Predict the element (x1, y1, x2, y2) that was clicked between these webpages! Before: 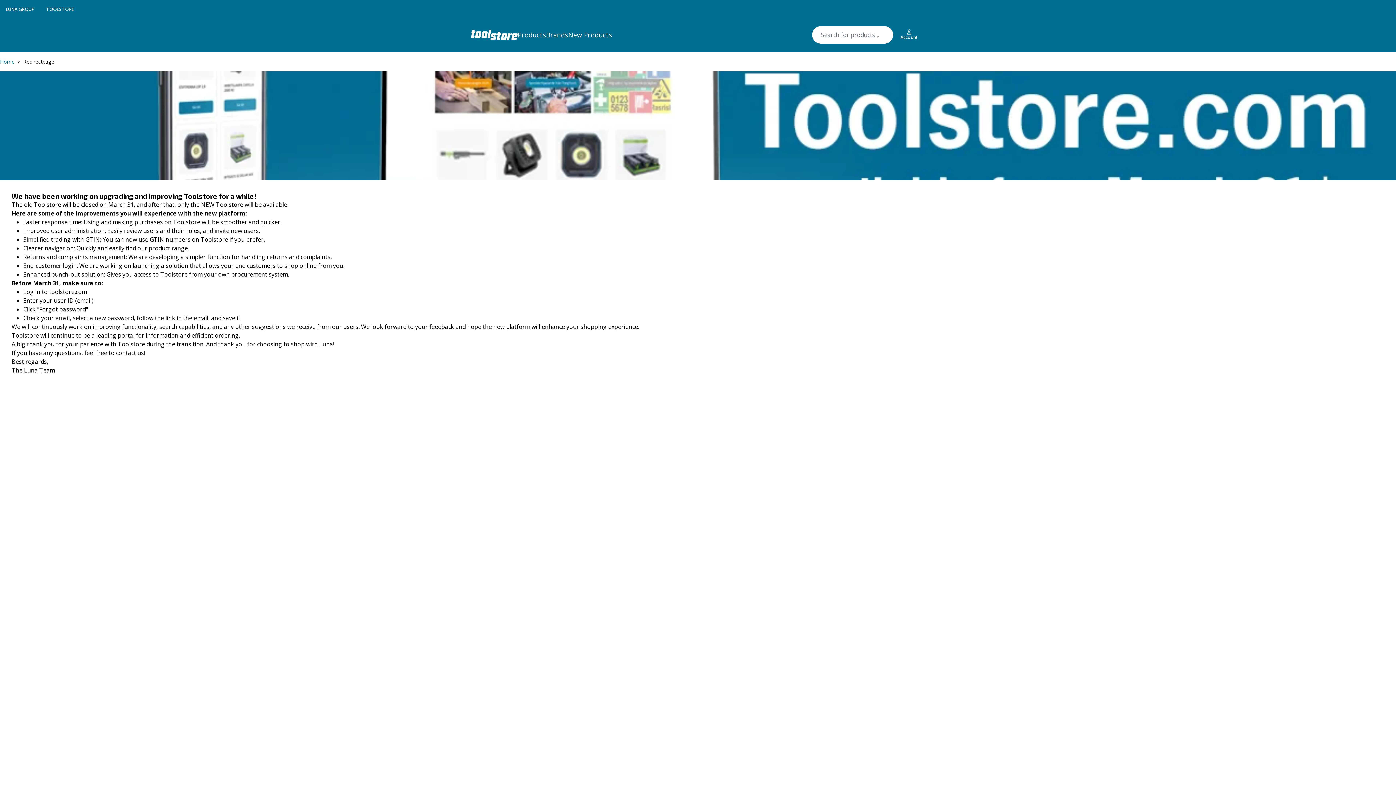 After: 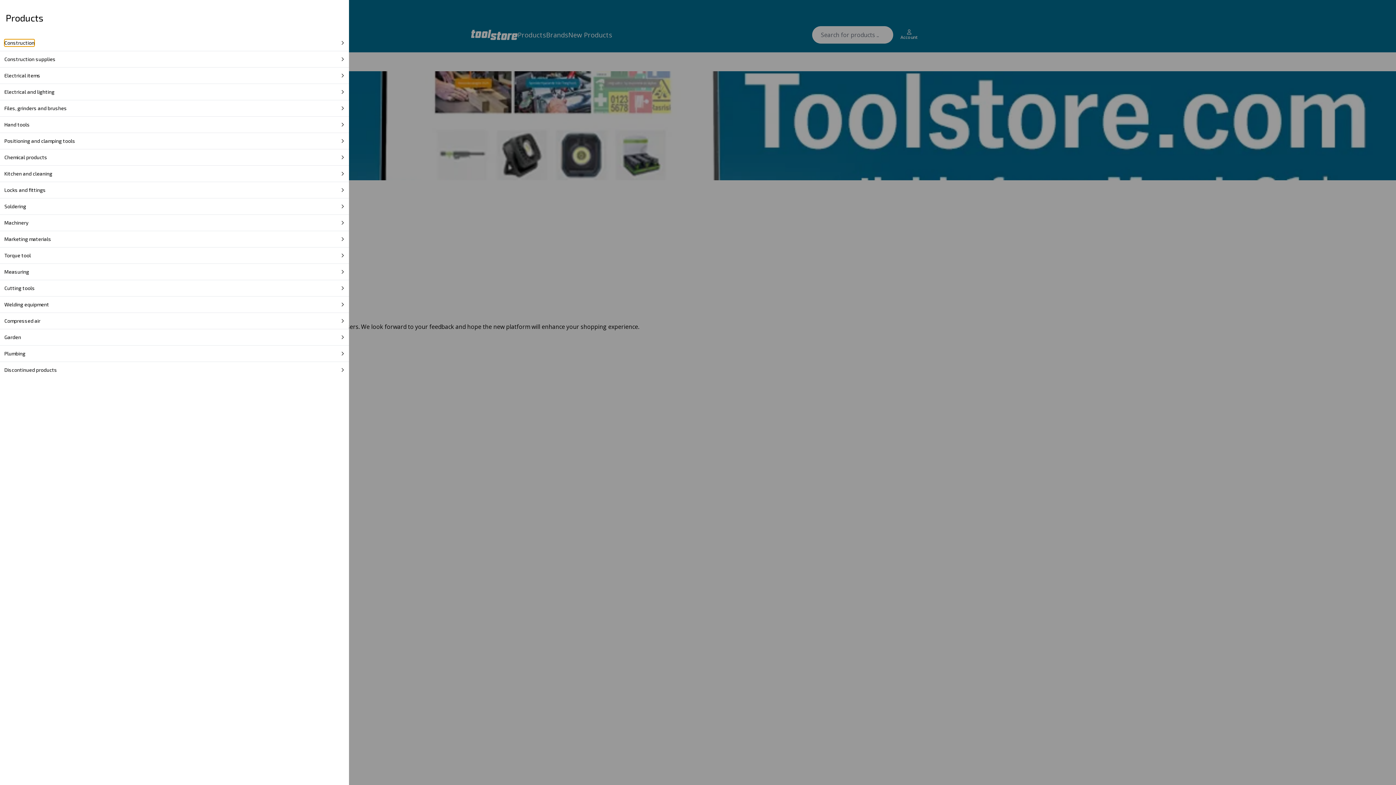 Action: label: Products bbox: (517, 29, 546, 40)